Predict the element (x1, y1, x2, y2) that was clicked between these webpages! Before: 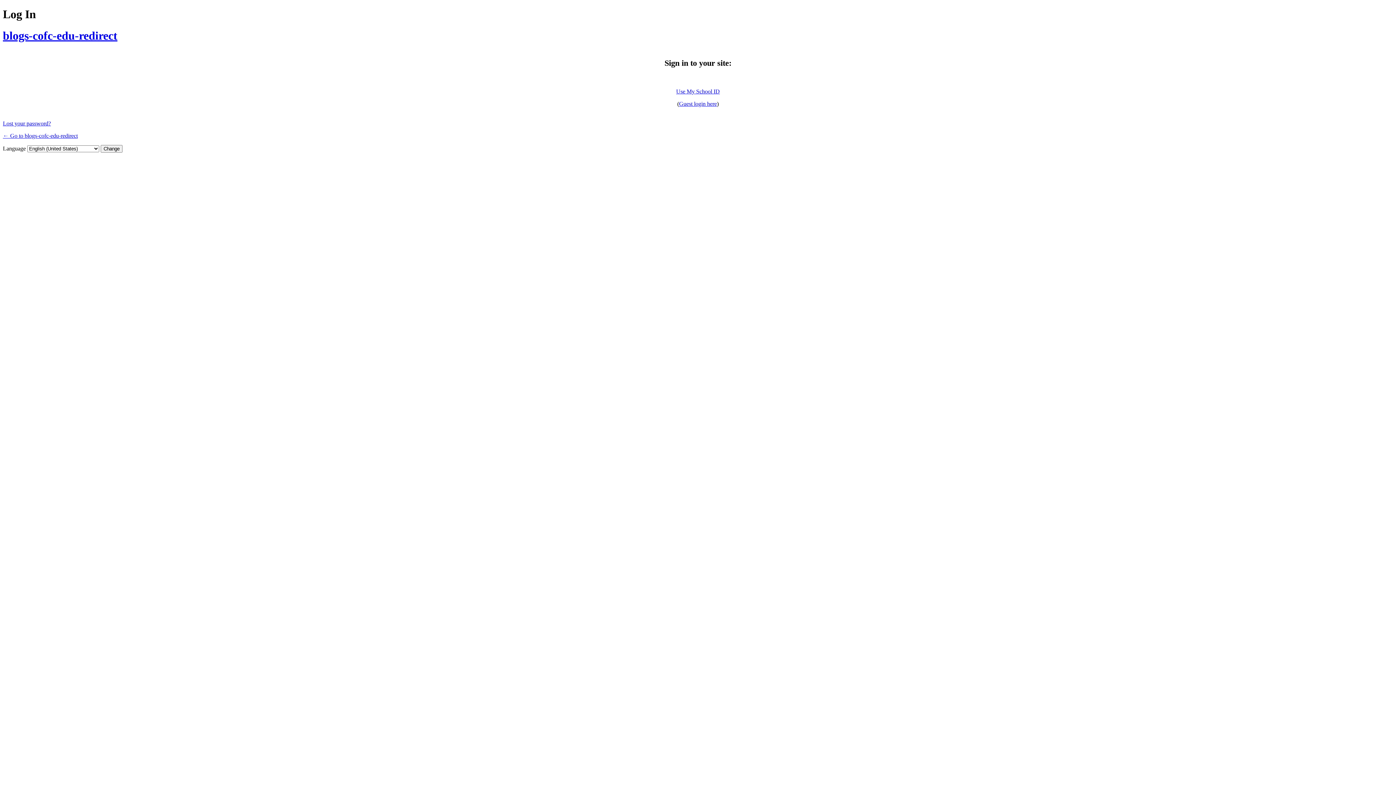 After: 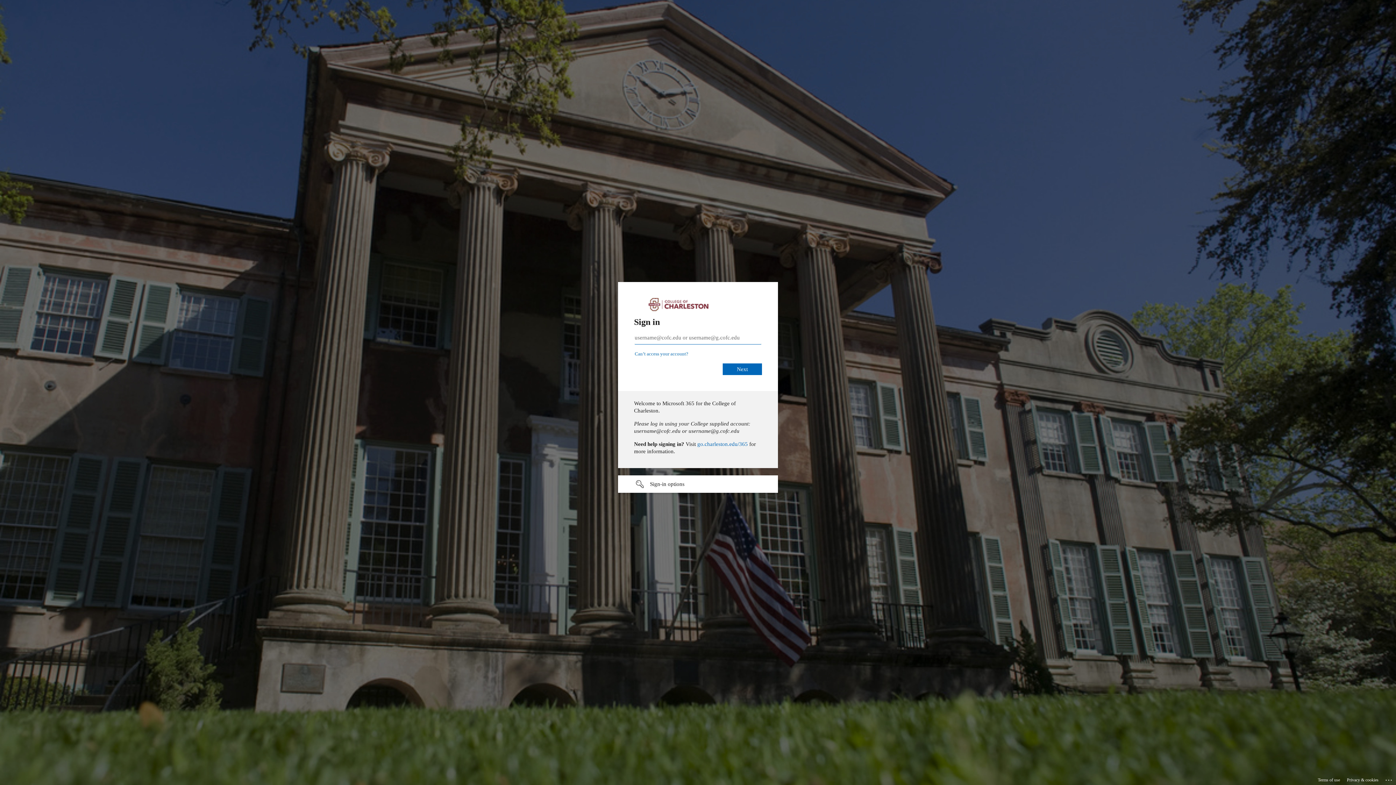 Action: label: Use My School ID bbox: (676, 88, 720, 94)